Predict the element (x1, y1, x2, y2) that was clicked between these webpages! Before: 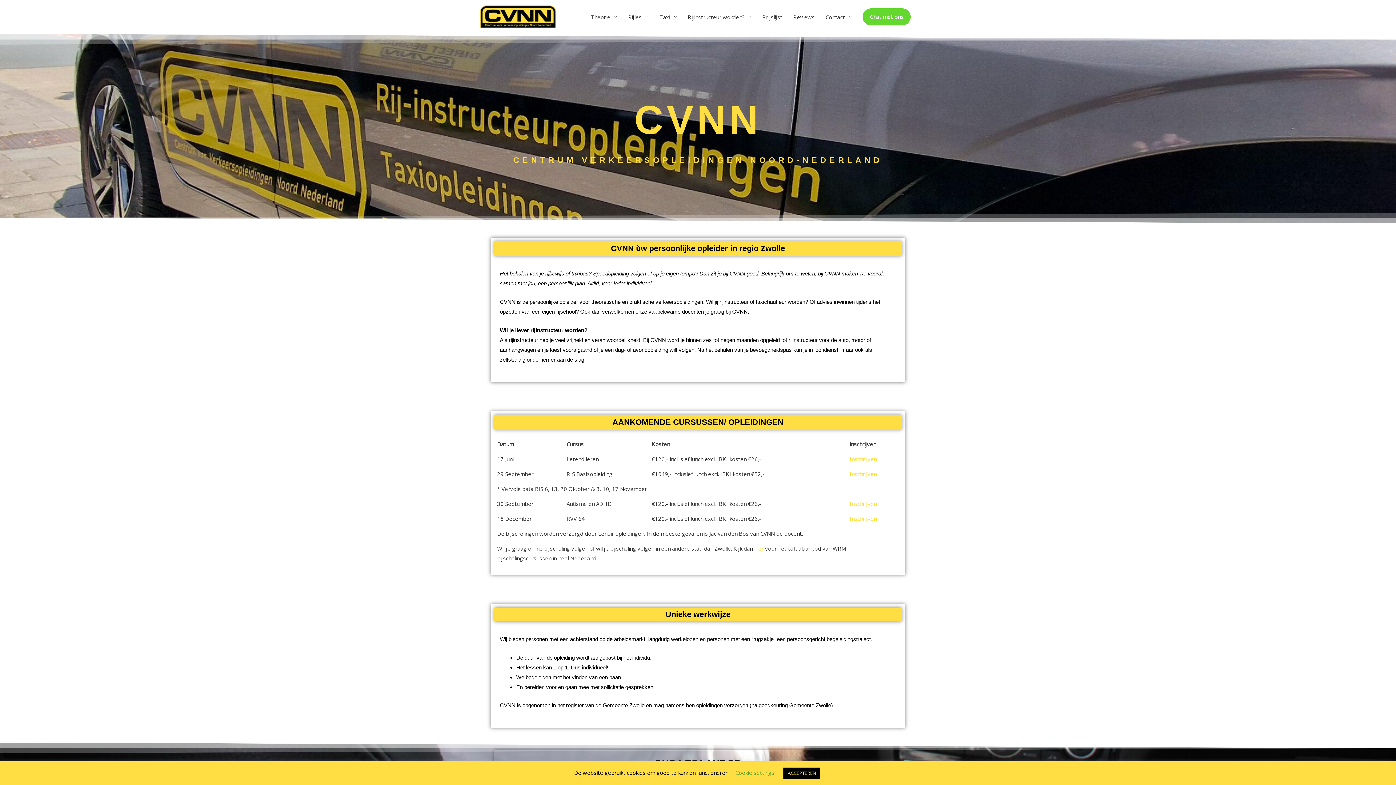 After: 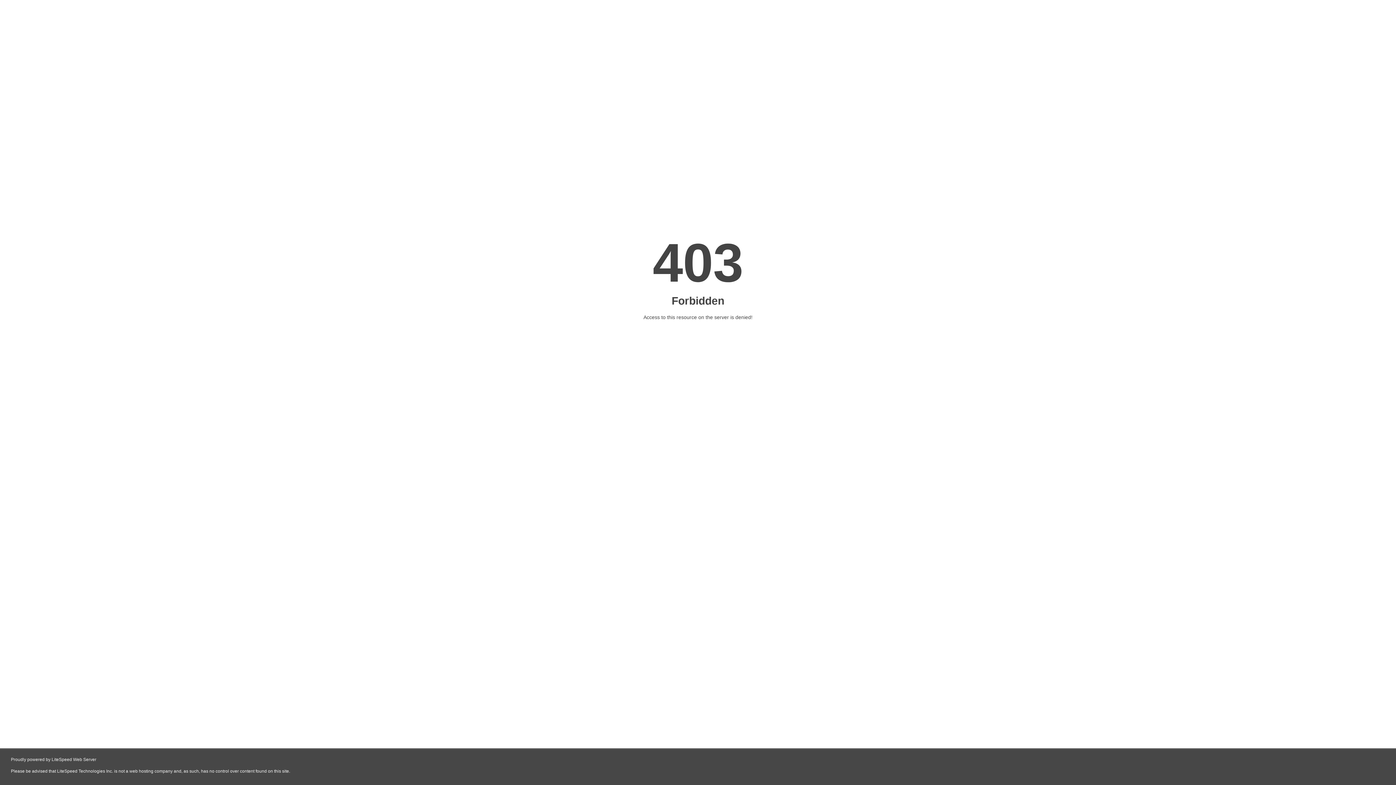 Action: label: Inschrijven bbox: (850, 455, 876, 462)